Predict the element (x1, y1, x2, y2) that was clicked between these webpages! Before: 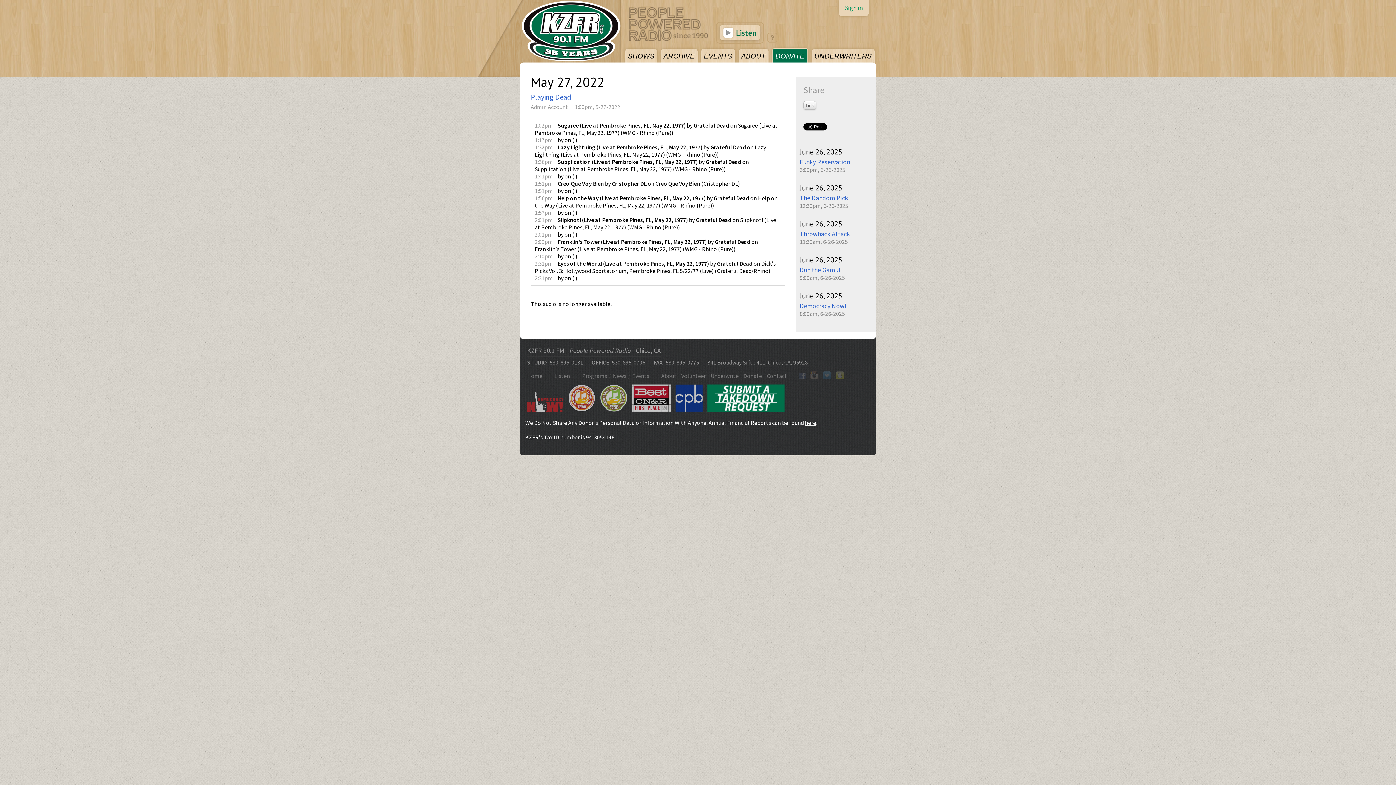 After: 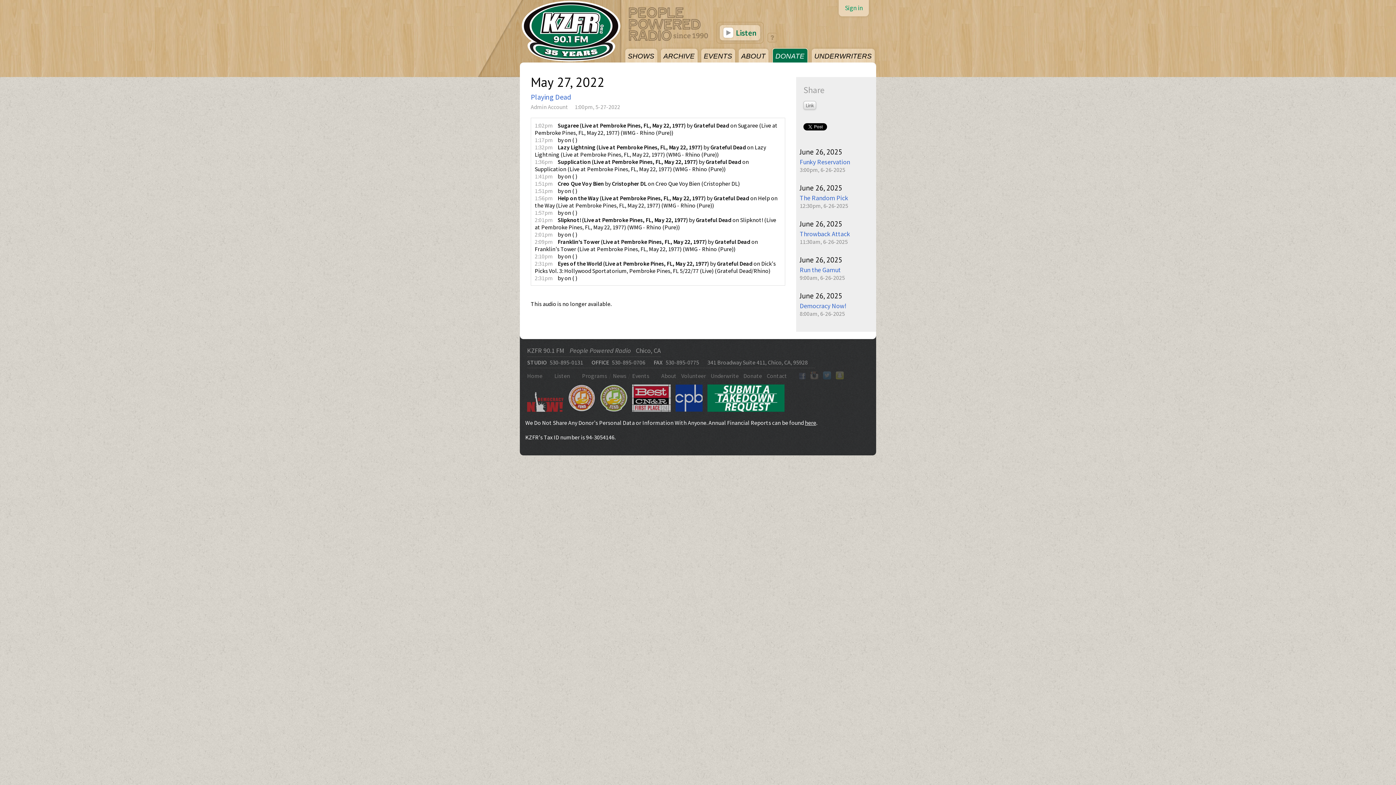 Action: bbox: (836, 372, 844, 379)